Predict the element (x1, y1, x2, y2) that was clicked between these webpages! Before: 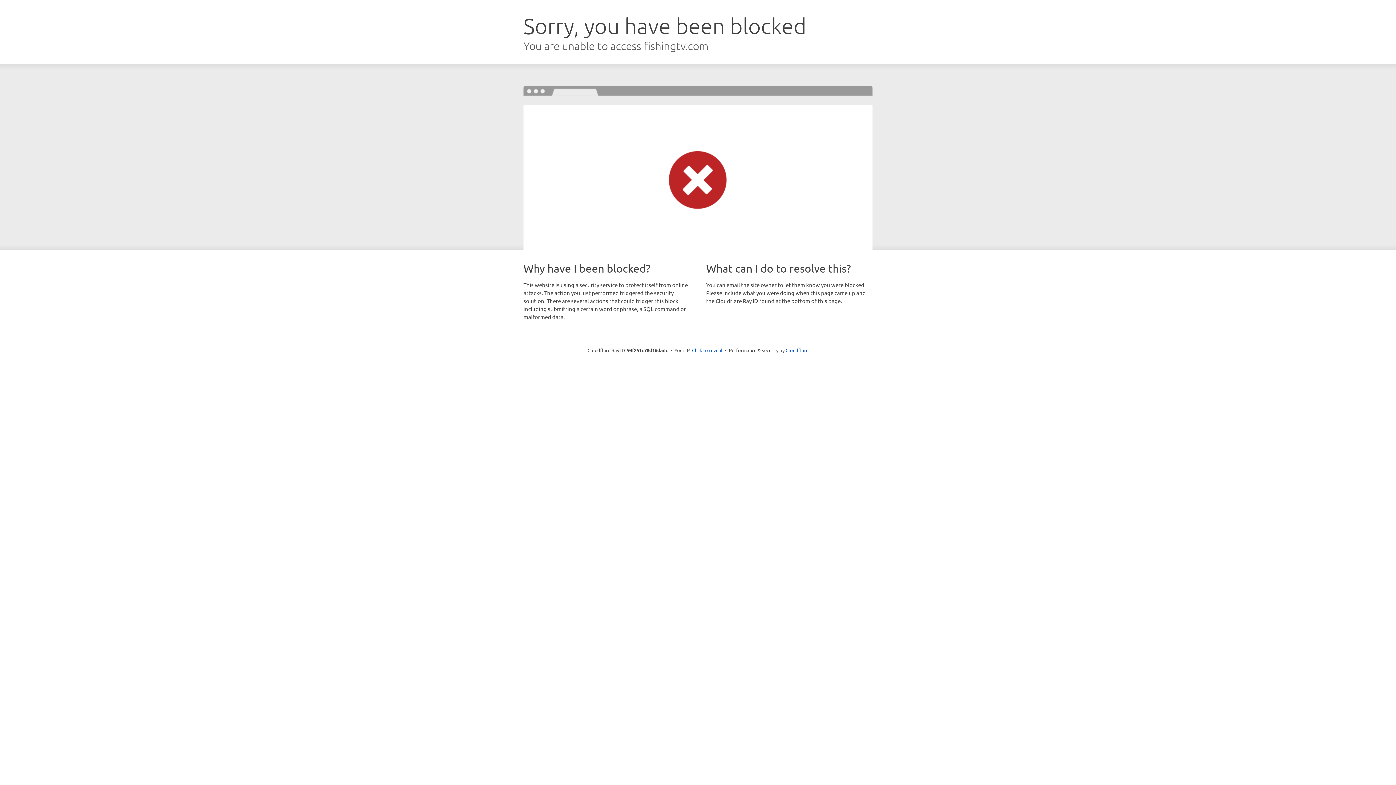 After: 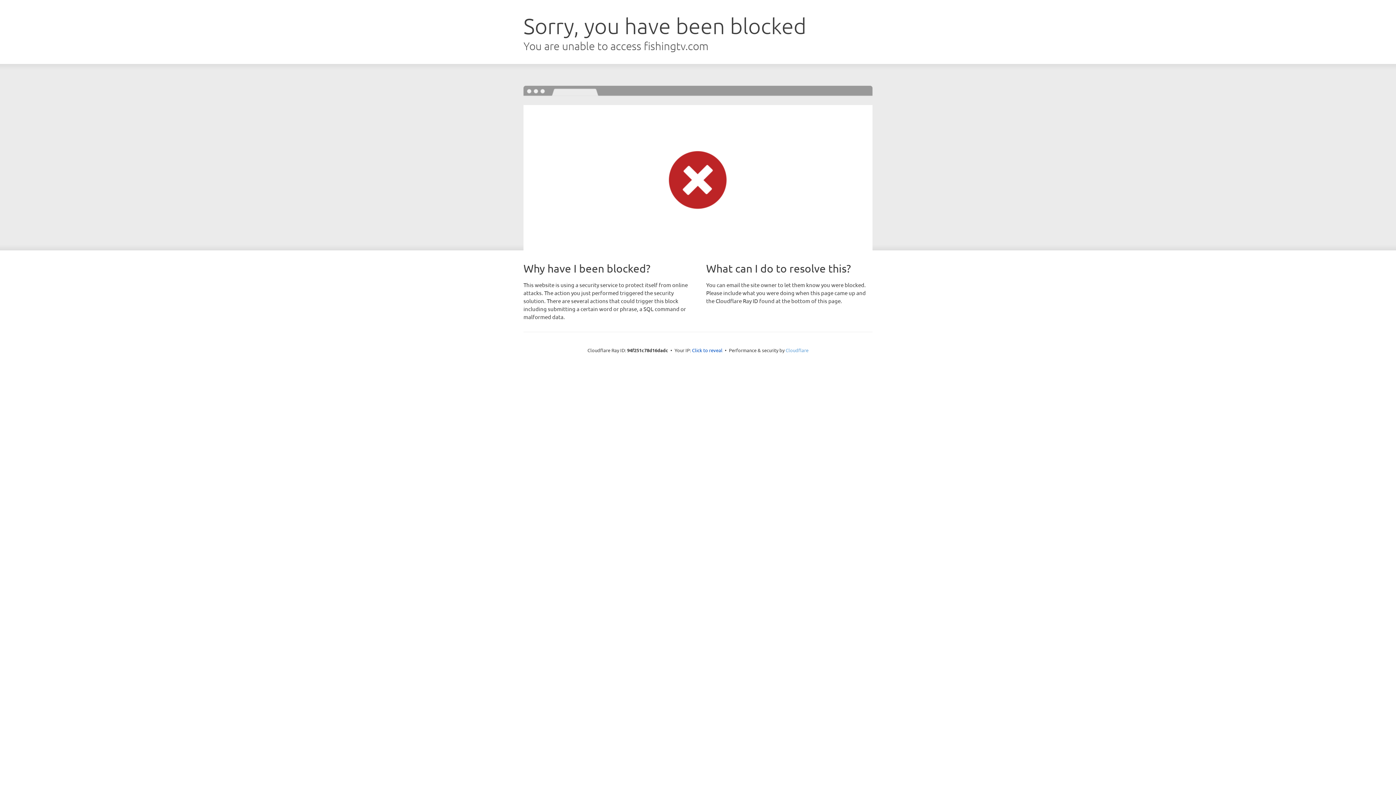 Action: label: Cloudflare bbox: (785, 347, 808, 353)